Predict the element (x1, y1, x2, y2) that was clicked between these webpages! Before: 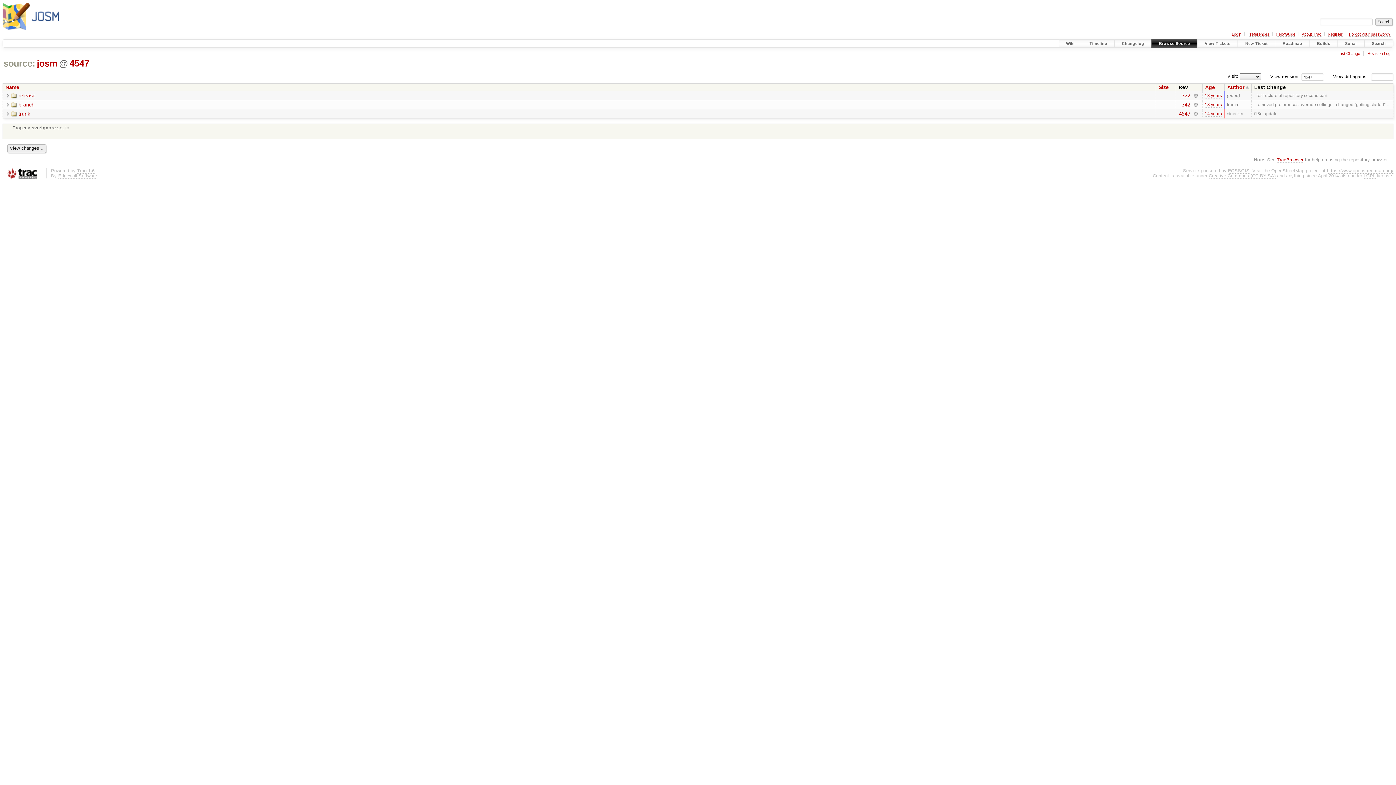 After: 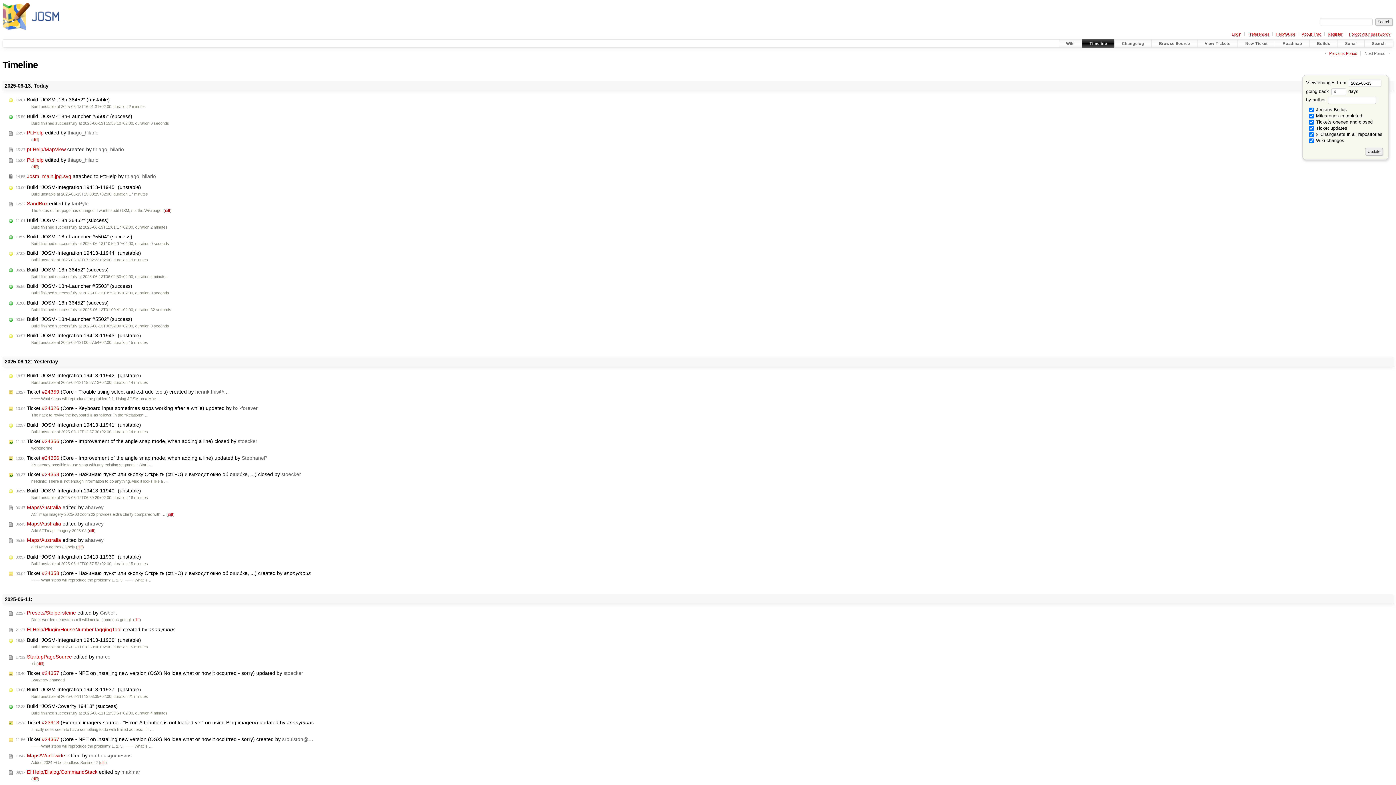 Action: label: Timeline bbox: (1082, 39, 1114, 47)